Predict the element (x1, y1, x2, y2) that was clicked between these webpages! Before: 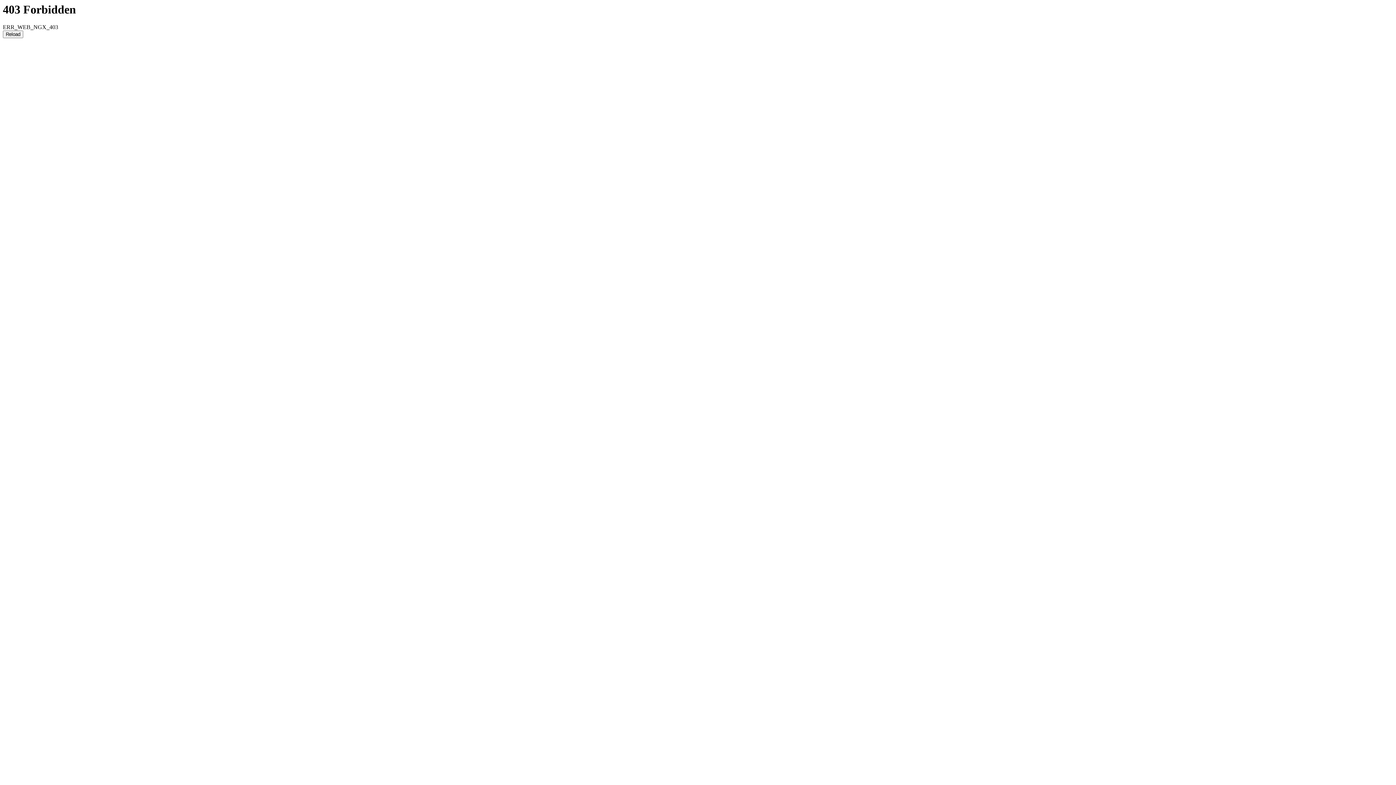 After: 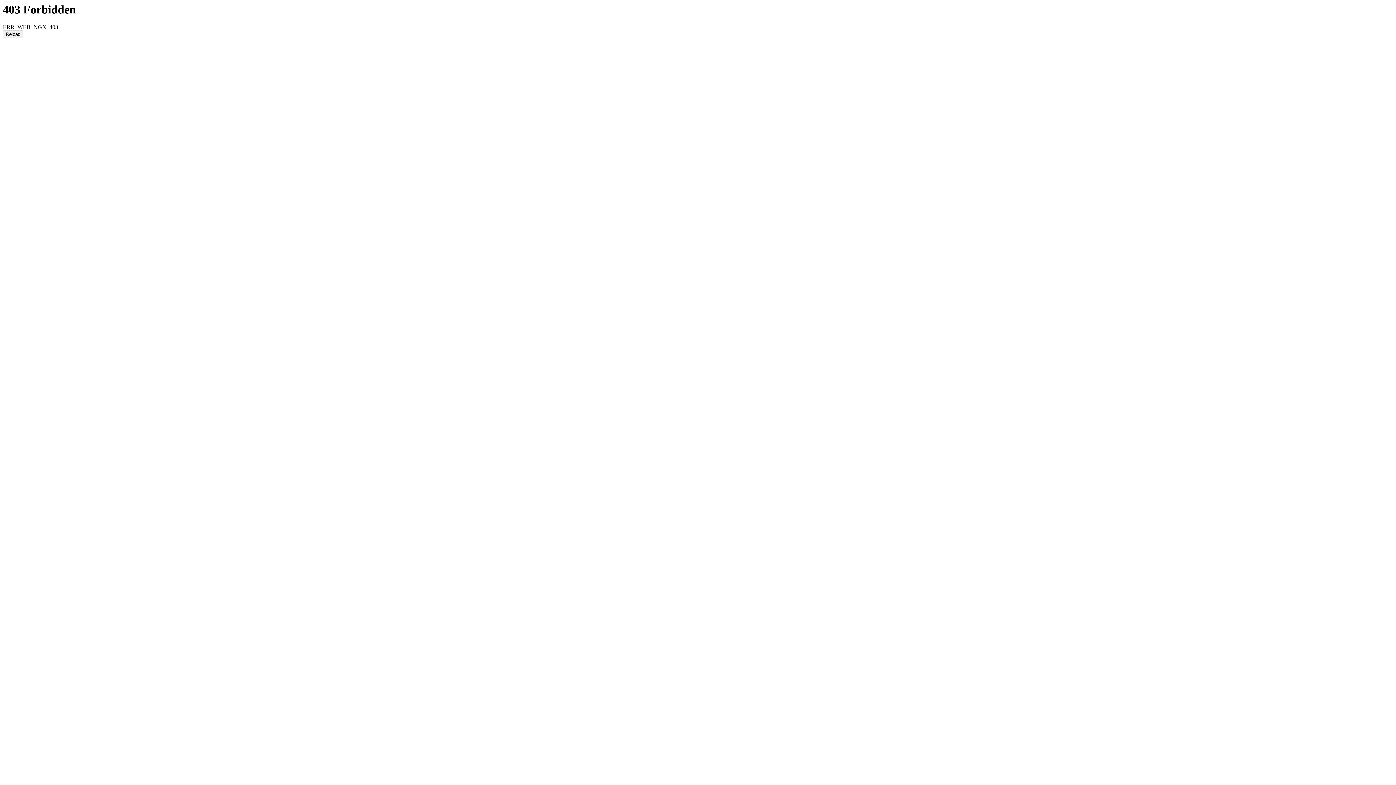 Action: label: Reload bbox: (2, 30, 23, 38)